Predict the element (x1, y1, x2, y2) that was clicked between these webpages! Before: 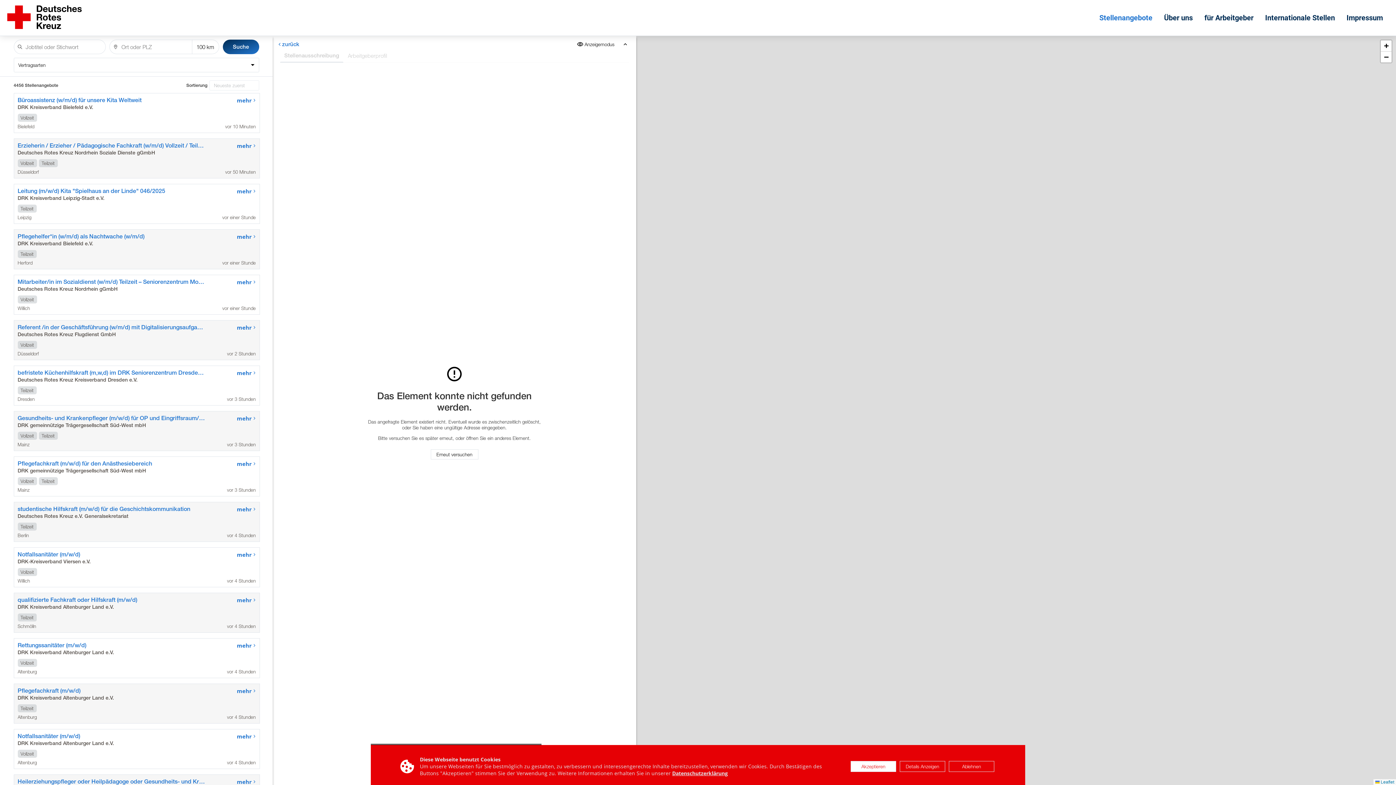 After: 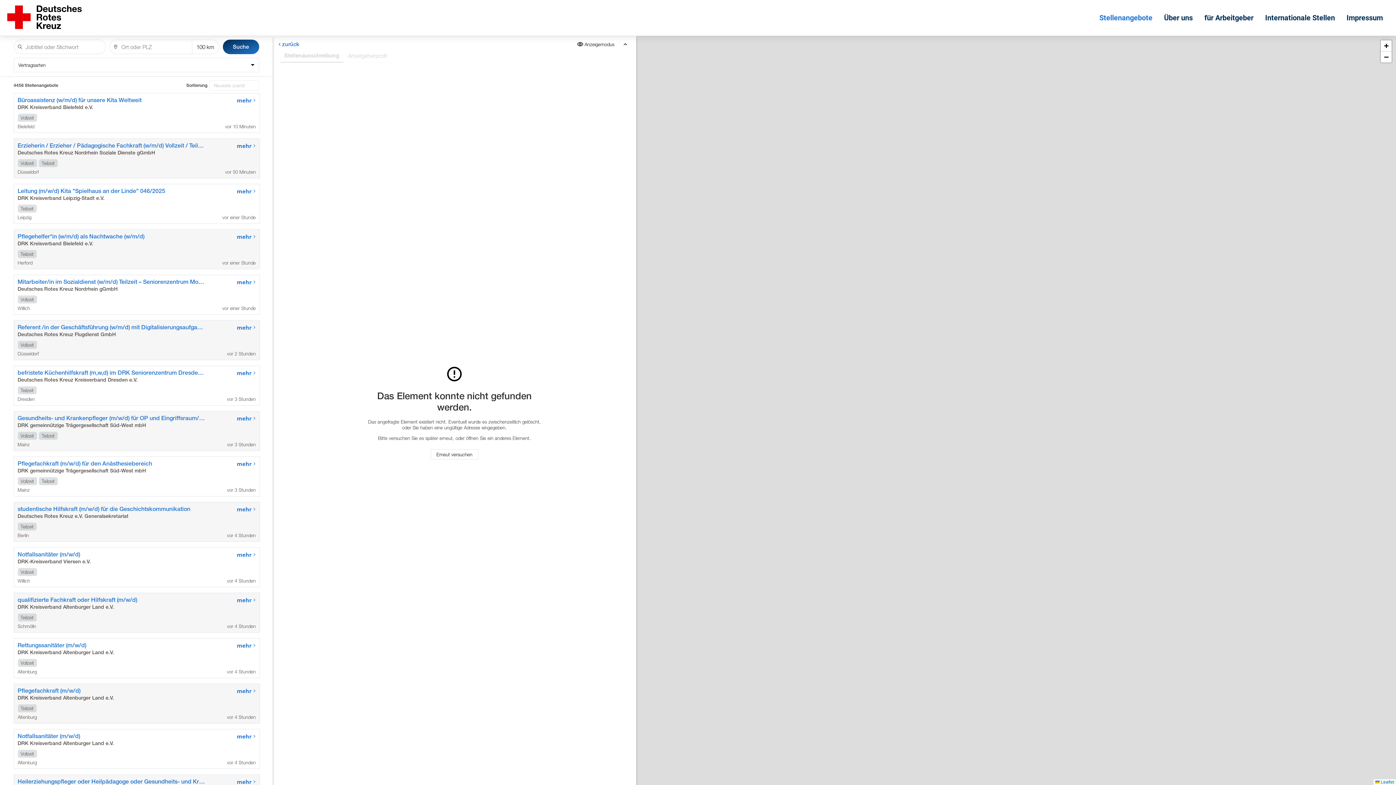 Action: label: Stellenausschreibung bbox: (280, 48, 343, 62)